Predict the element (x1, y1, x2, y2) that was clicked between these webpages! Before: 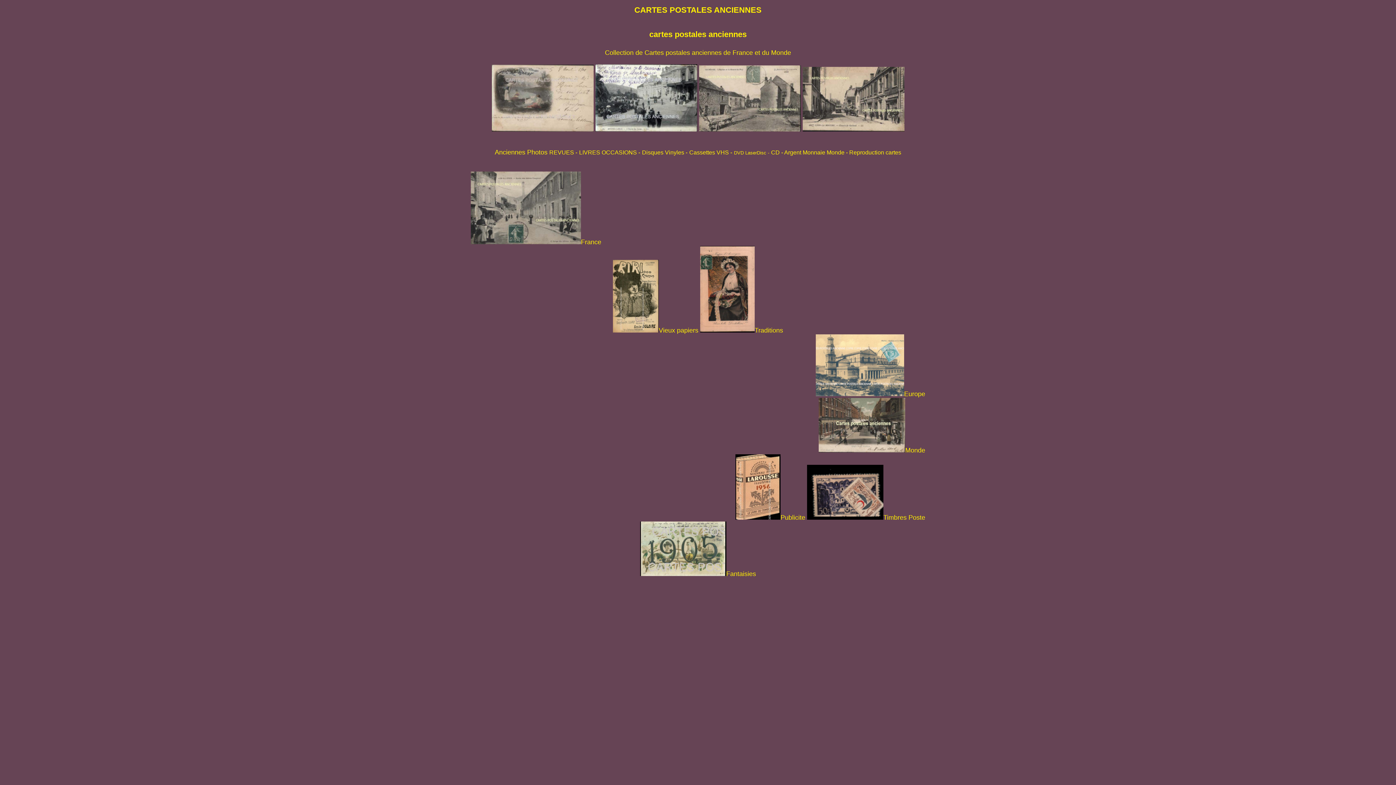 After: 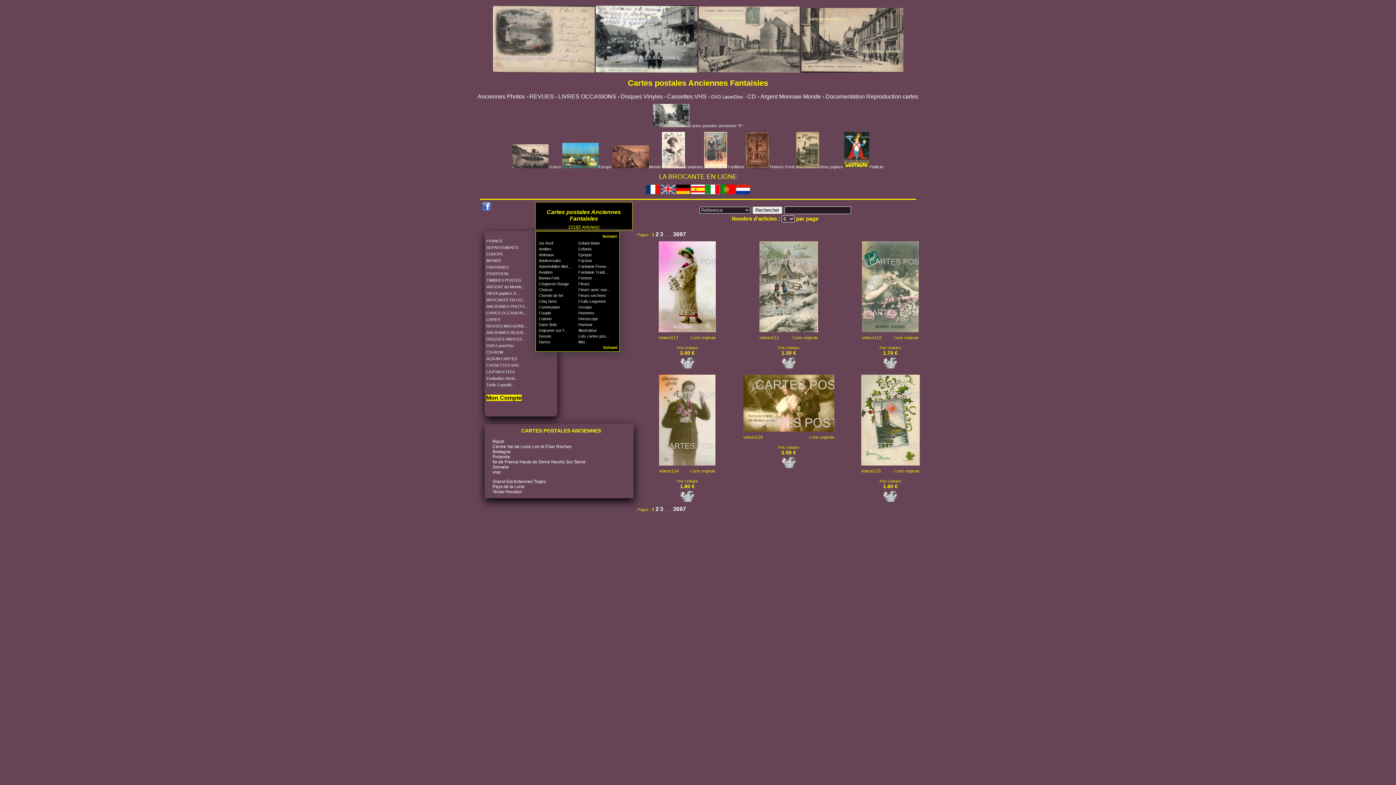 Action: label: Fantaisies bbox: (640, 570, 756, 577)